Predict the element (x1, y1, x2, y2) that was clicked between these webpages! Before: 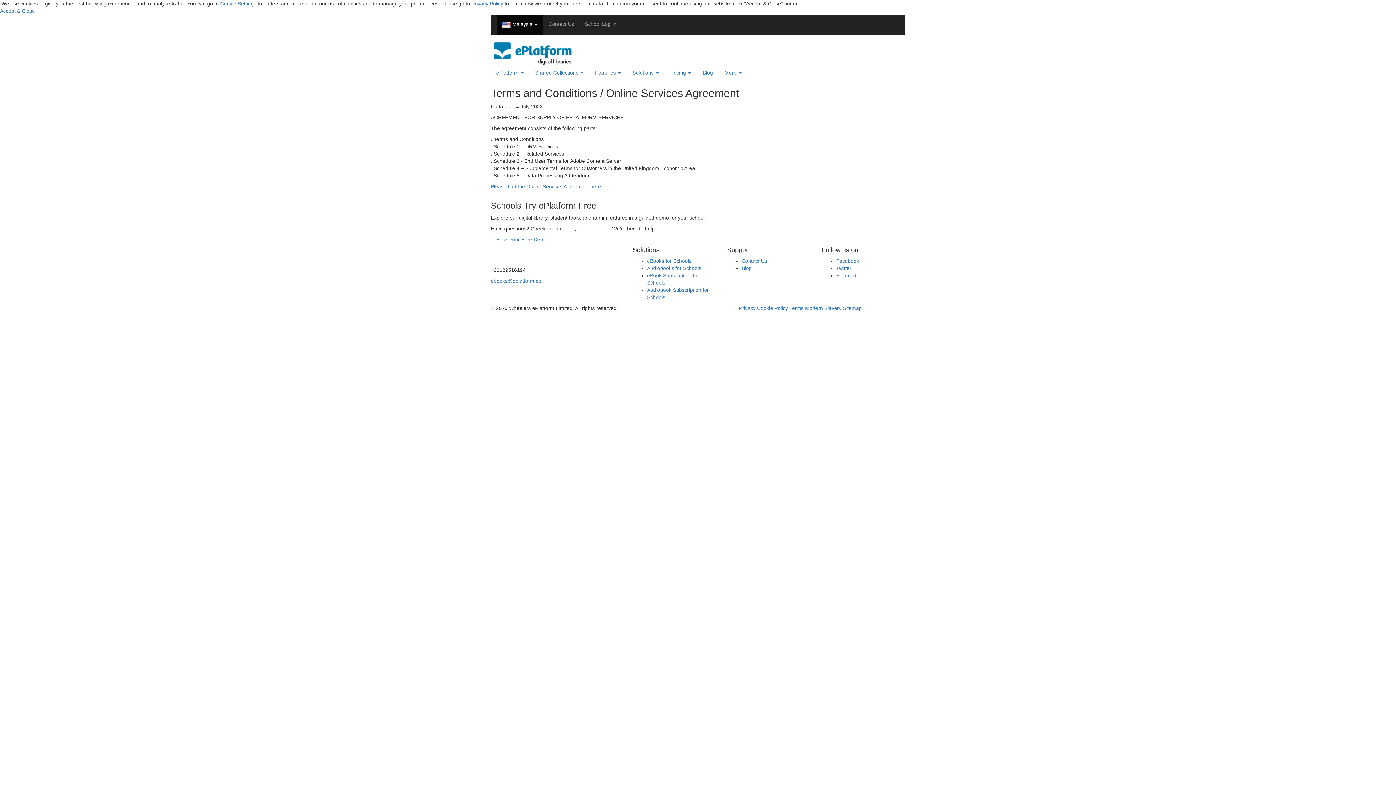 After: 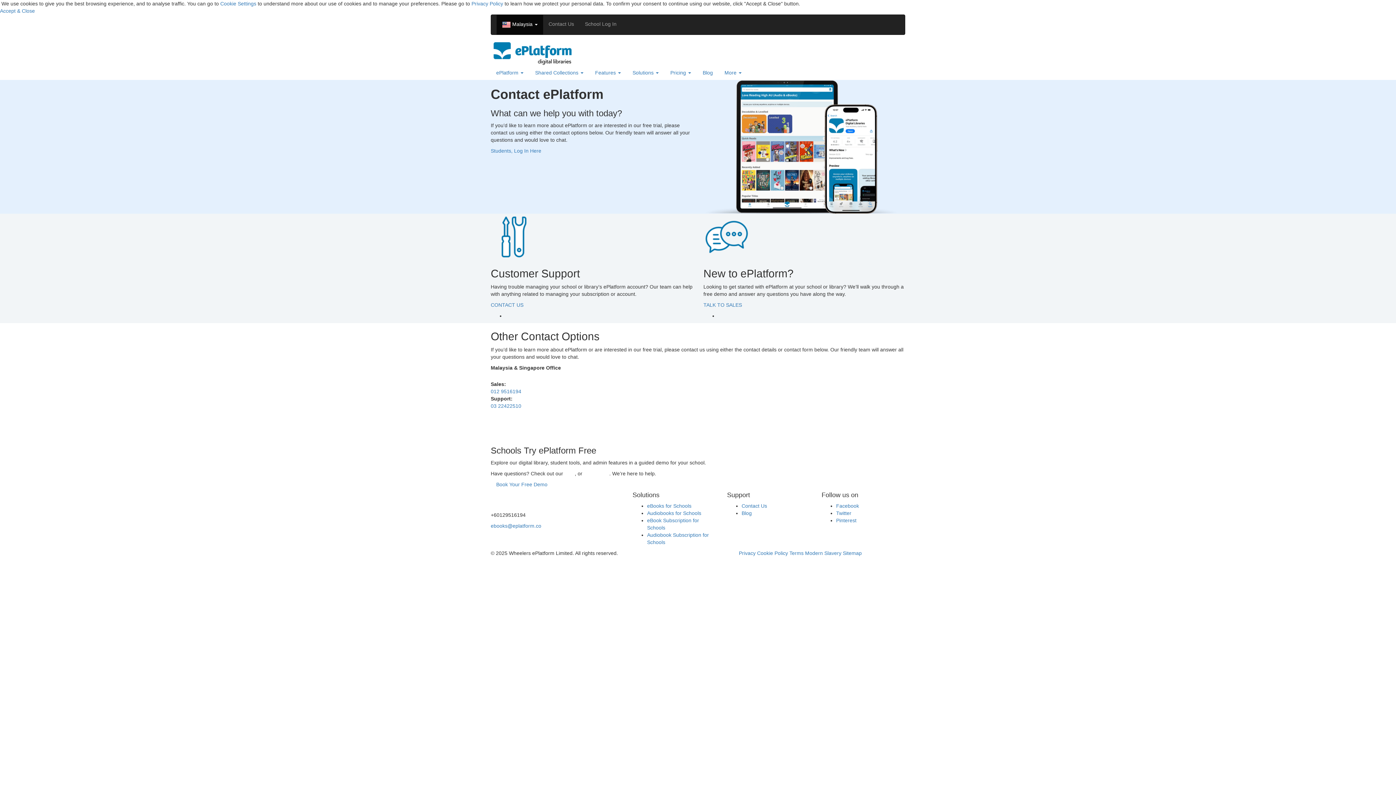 Action: bbox: (741, 258, 767, 264) label: Contact Us